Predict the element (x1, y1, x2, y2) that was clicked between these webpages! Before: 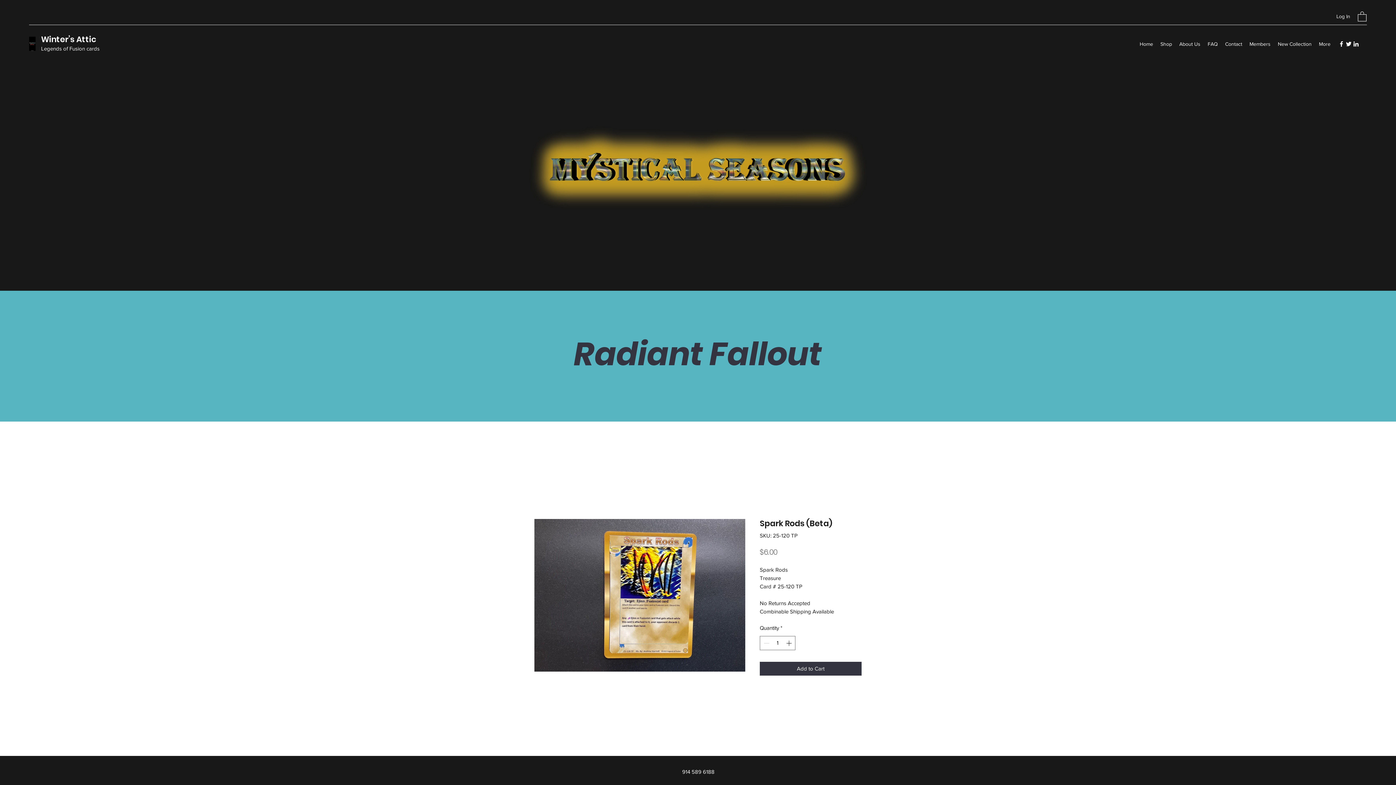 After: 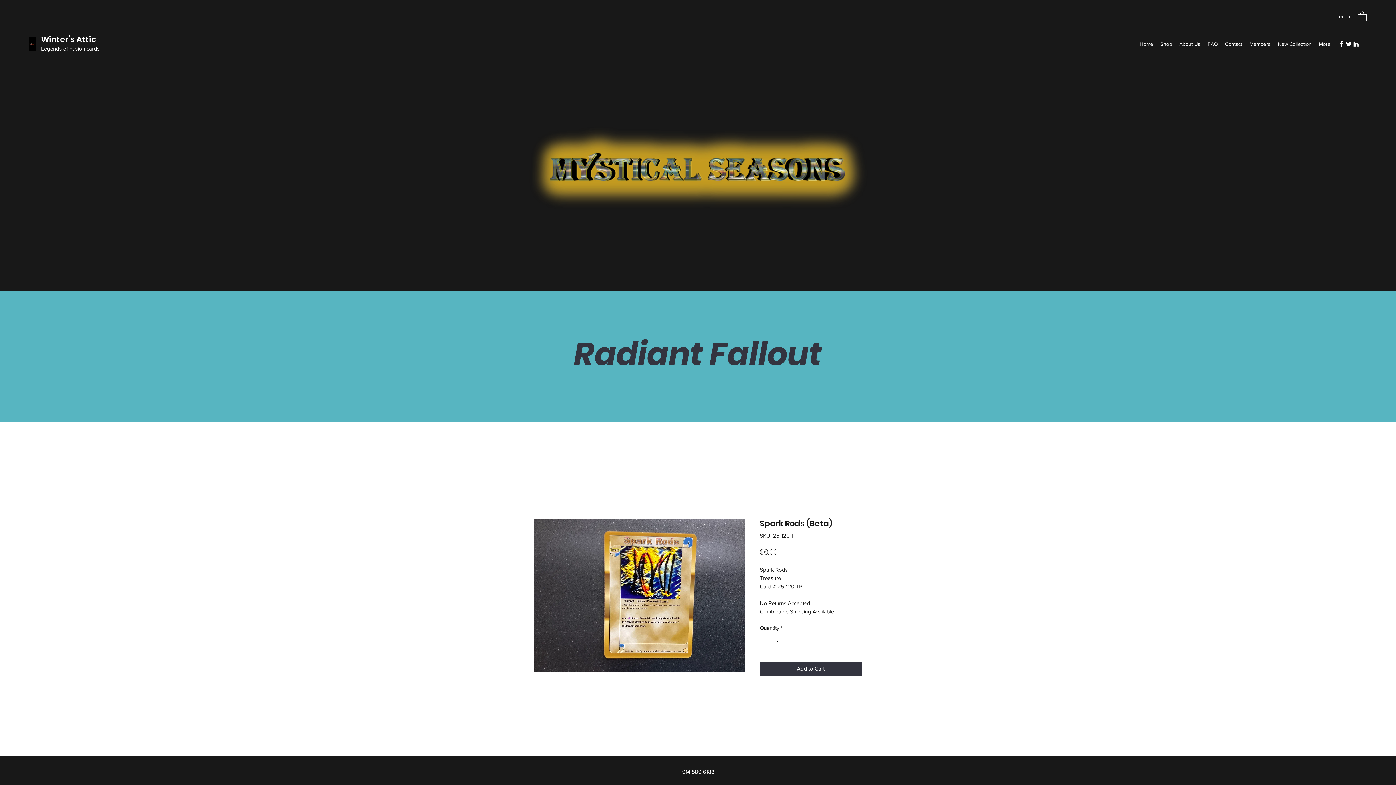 Action: label: Facebook bbox: (1338, 40, 1345, 47)